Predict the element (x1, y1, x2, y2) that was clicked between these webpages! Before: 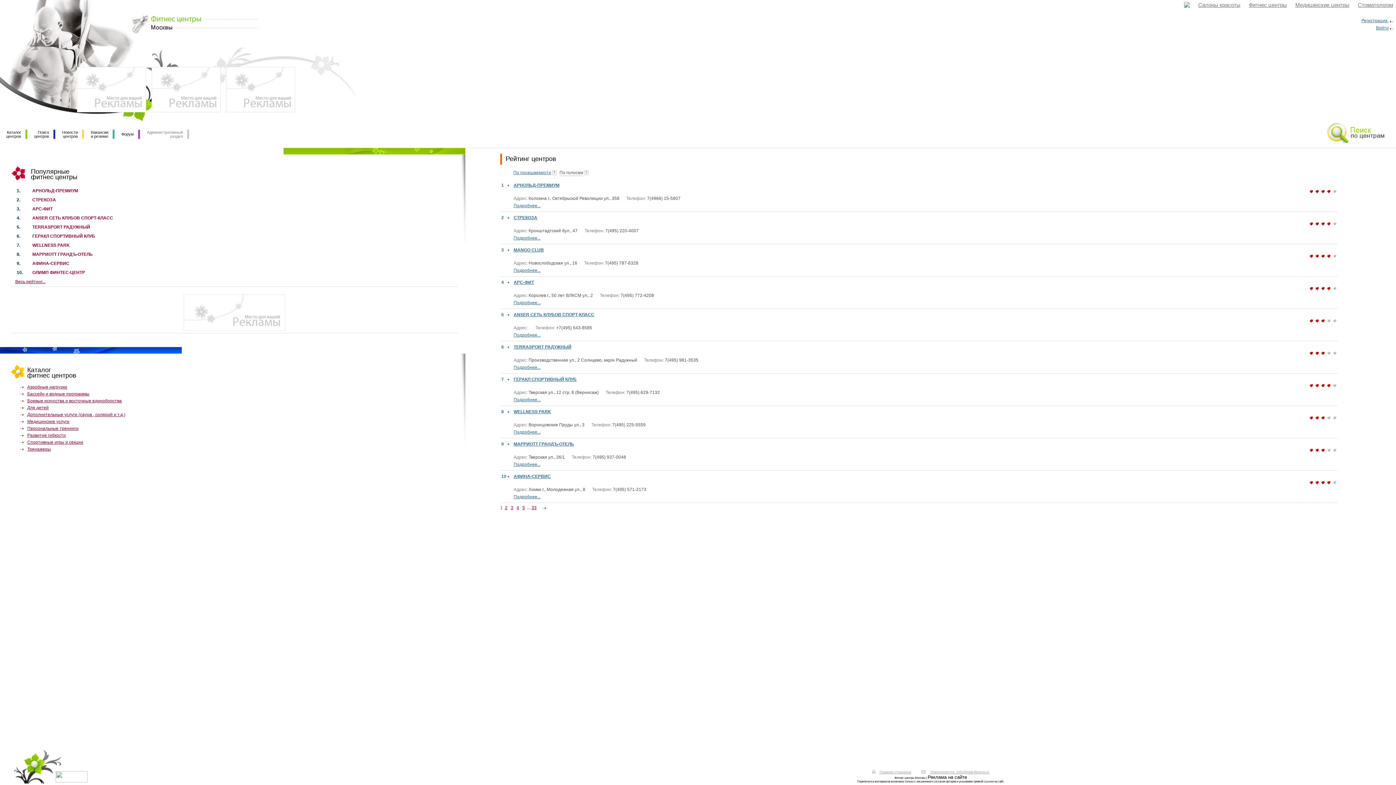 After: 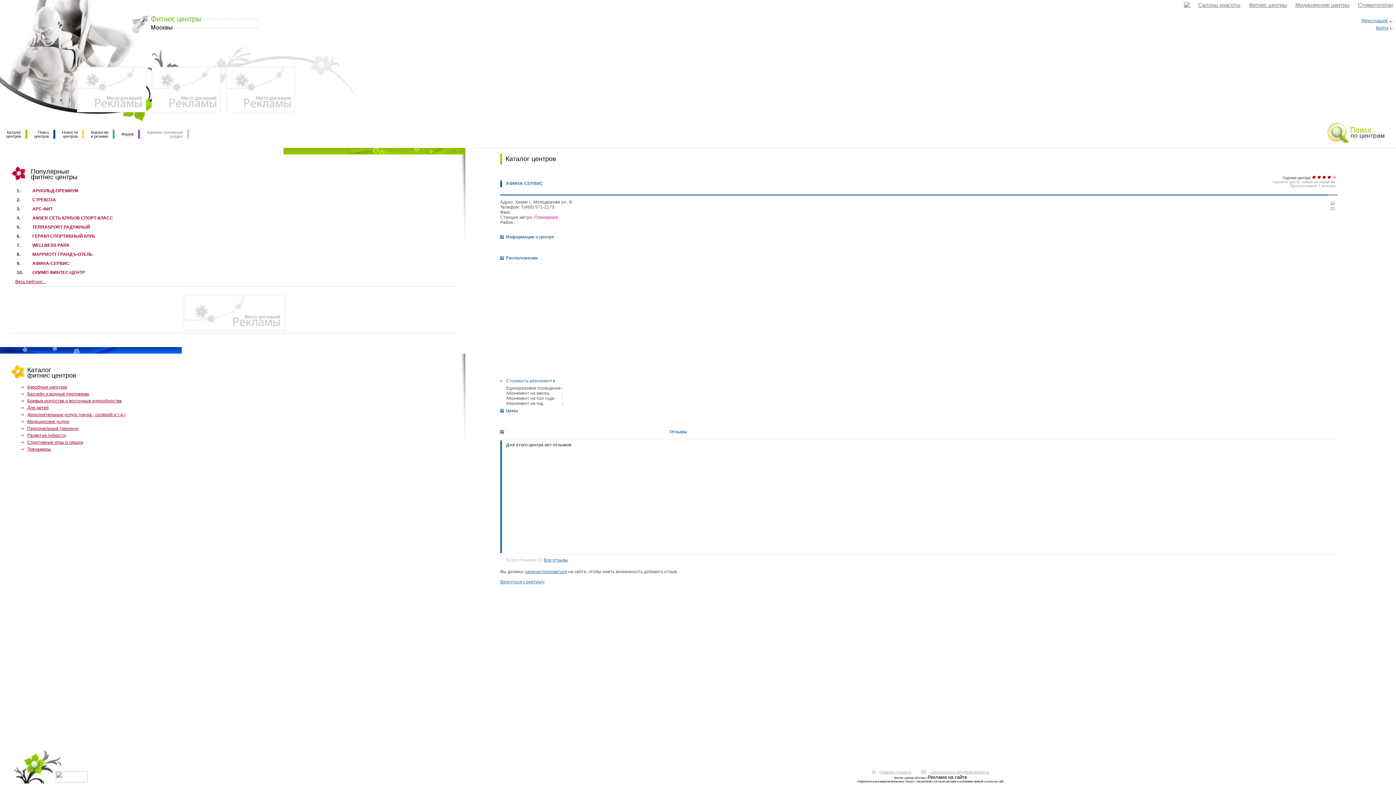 Action: bbox: (513, 474, 550, 479) label: АФИНА-СЕРВИС